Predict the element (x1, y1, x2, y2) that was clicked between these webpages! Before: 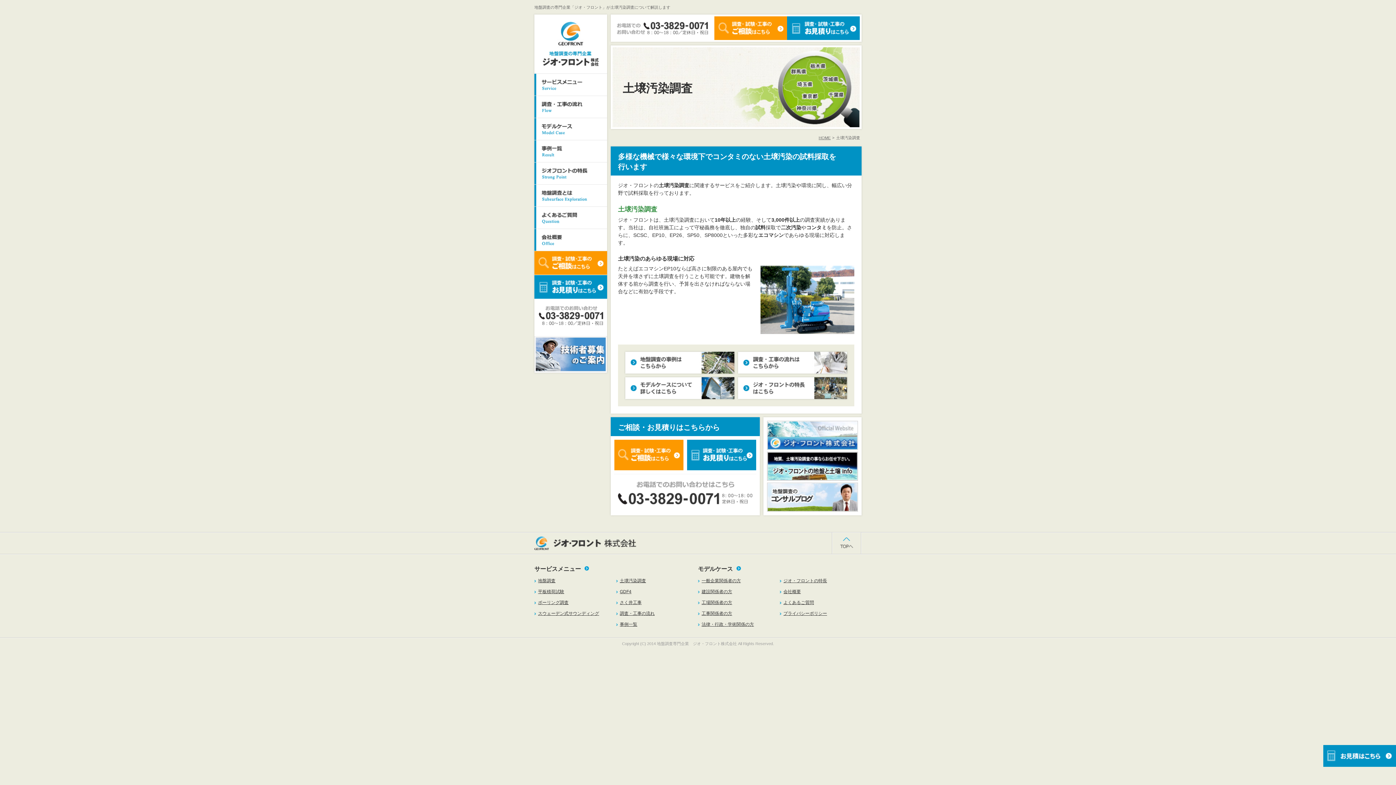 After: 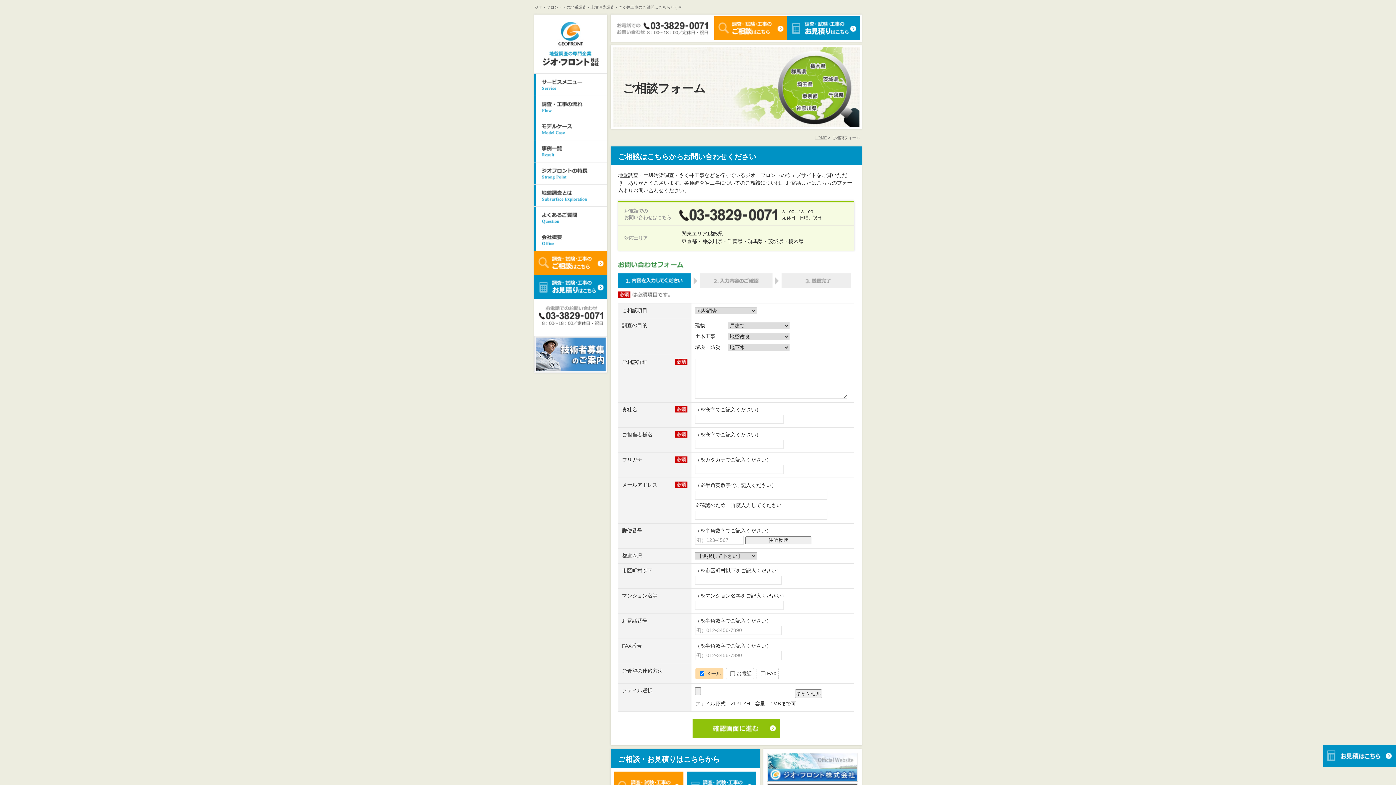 Action: bbox: (714, 16, 787, 22)